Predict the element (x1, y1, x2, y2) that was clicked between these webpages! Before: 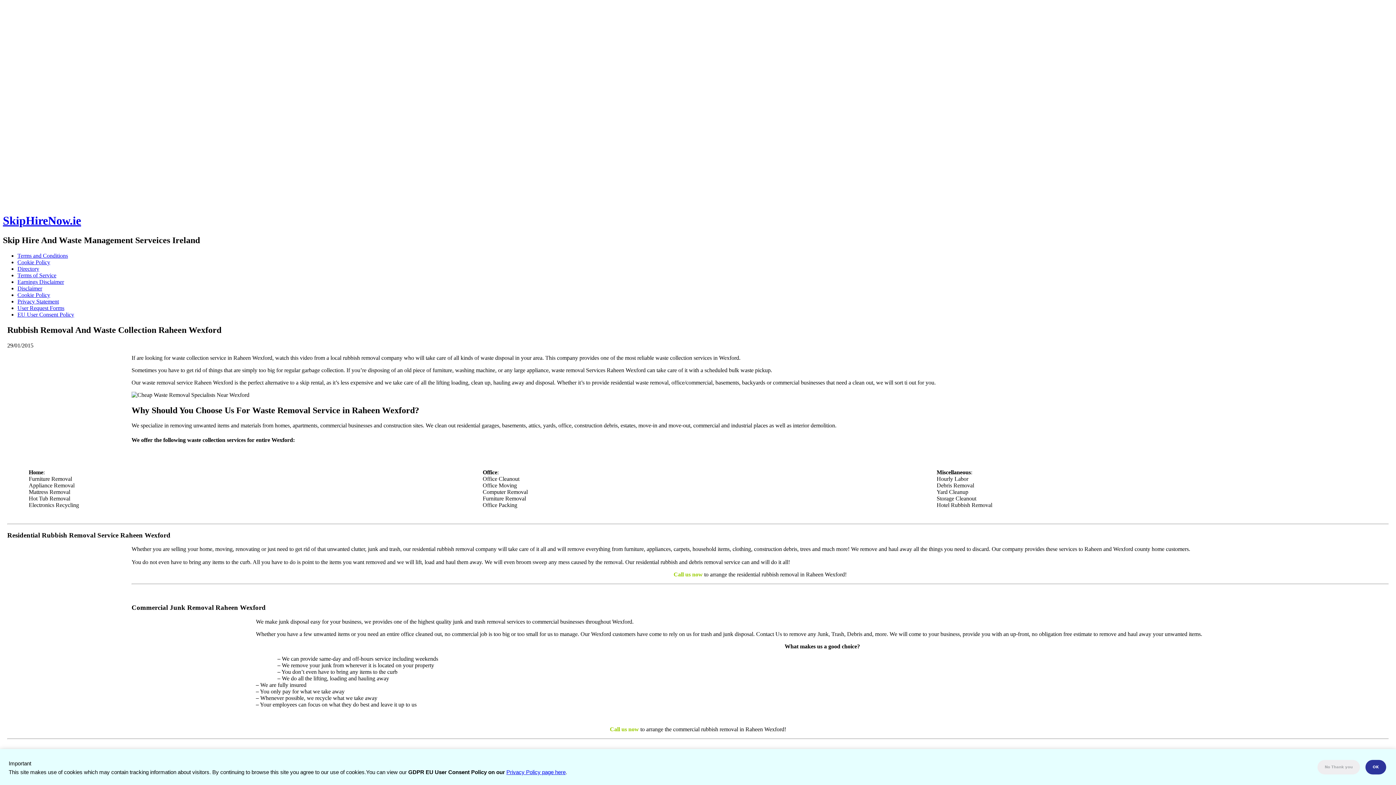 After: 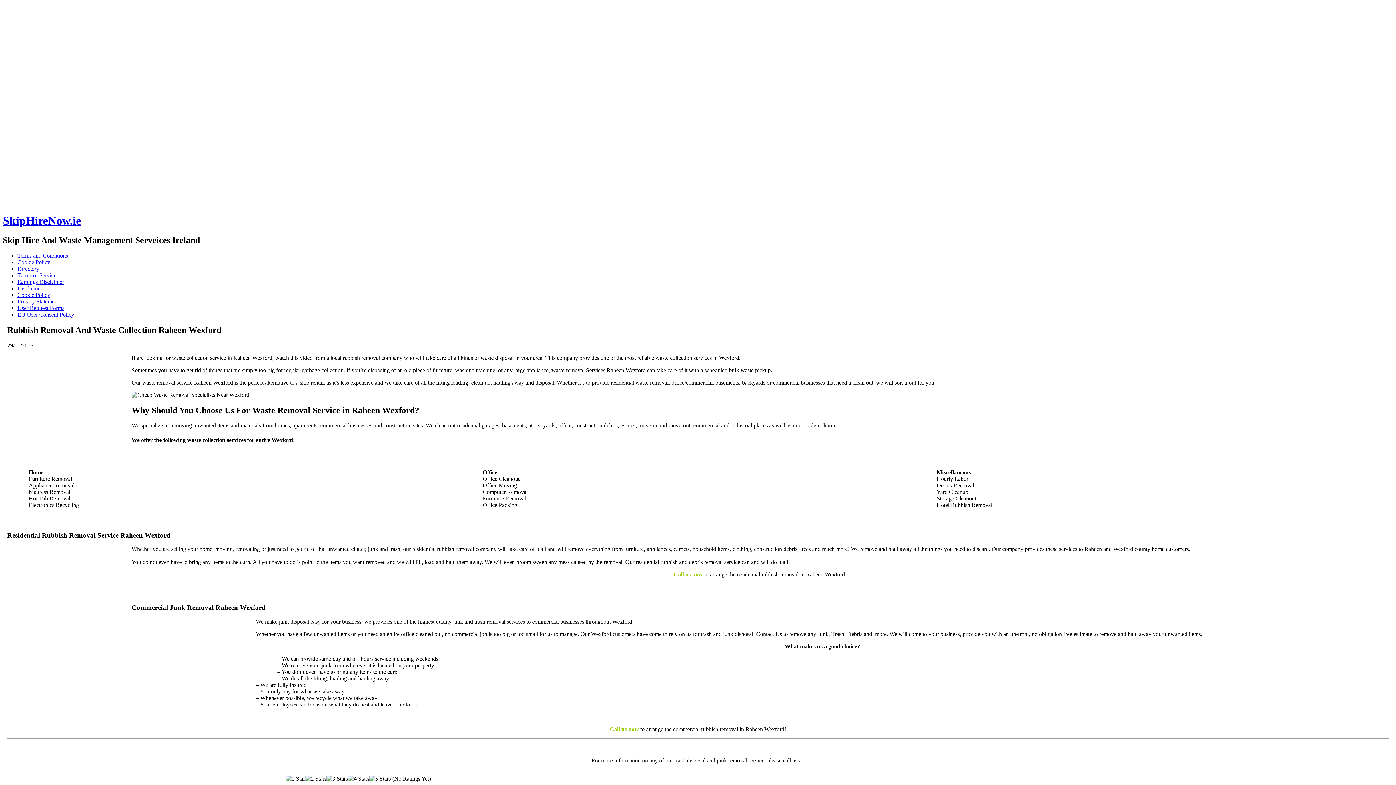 Action: label: OK bbox: (1364, 758, 1388, 776)